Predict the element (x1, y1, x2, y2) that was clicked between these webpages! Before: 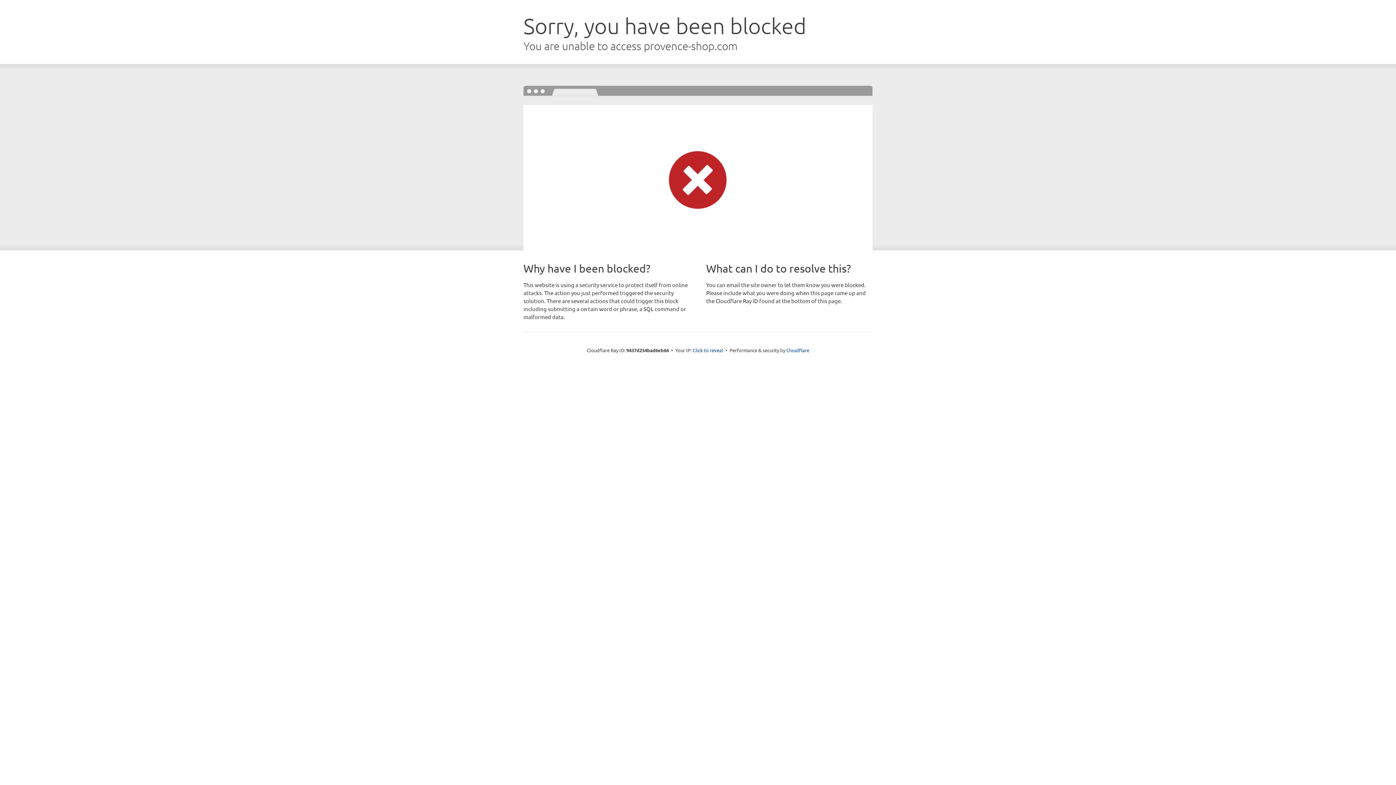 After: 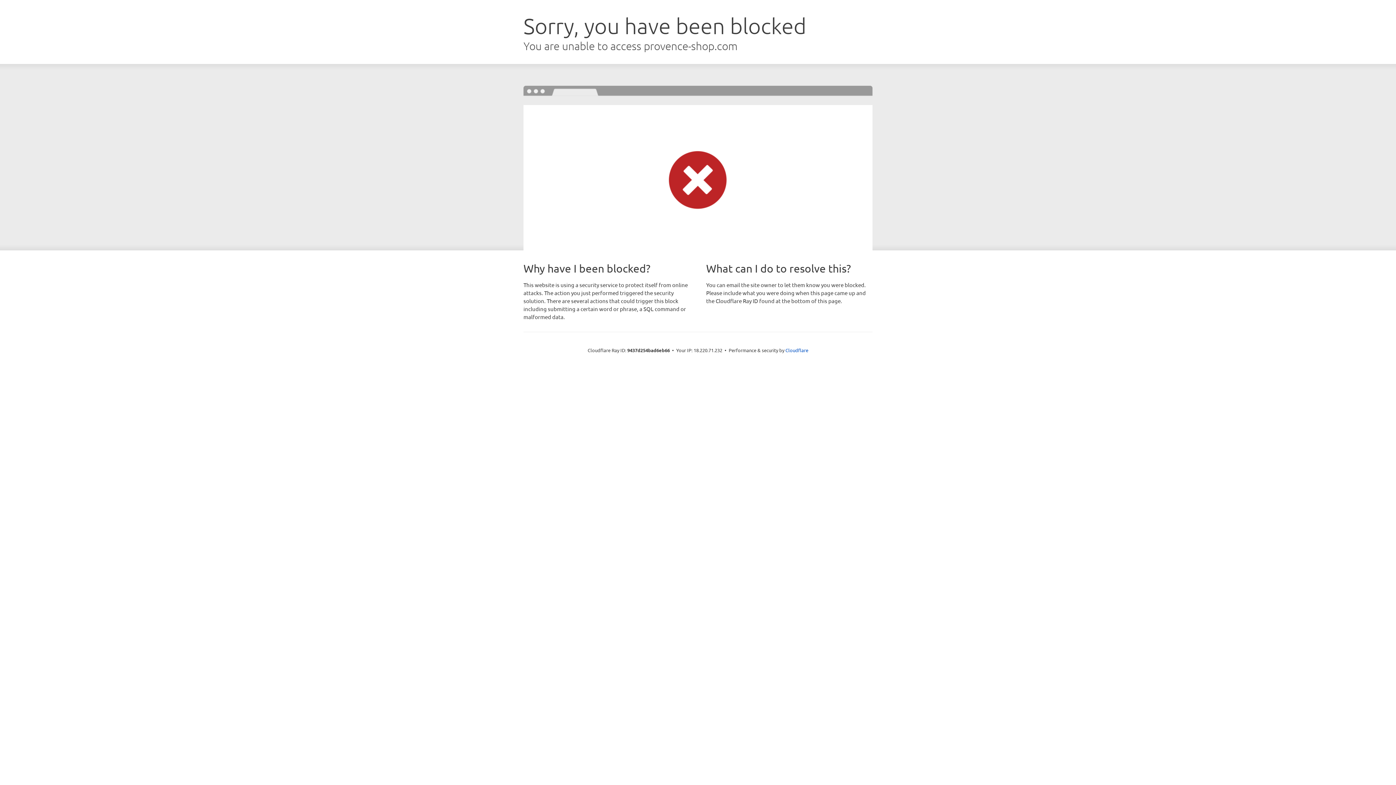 Action: label: Click to reveal bbox: (692, 346, 723, 353)